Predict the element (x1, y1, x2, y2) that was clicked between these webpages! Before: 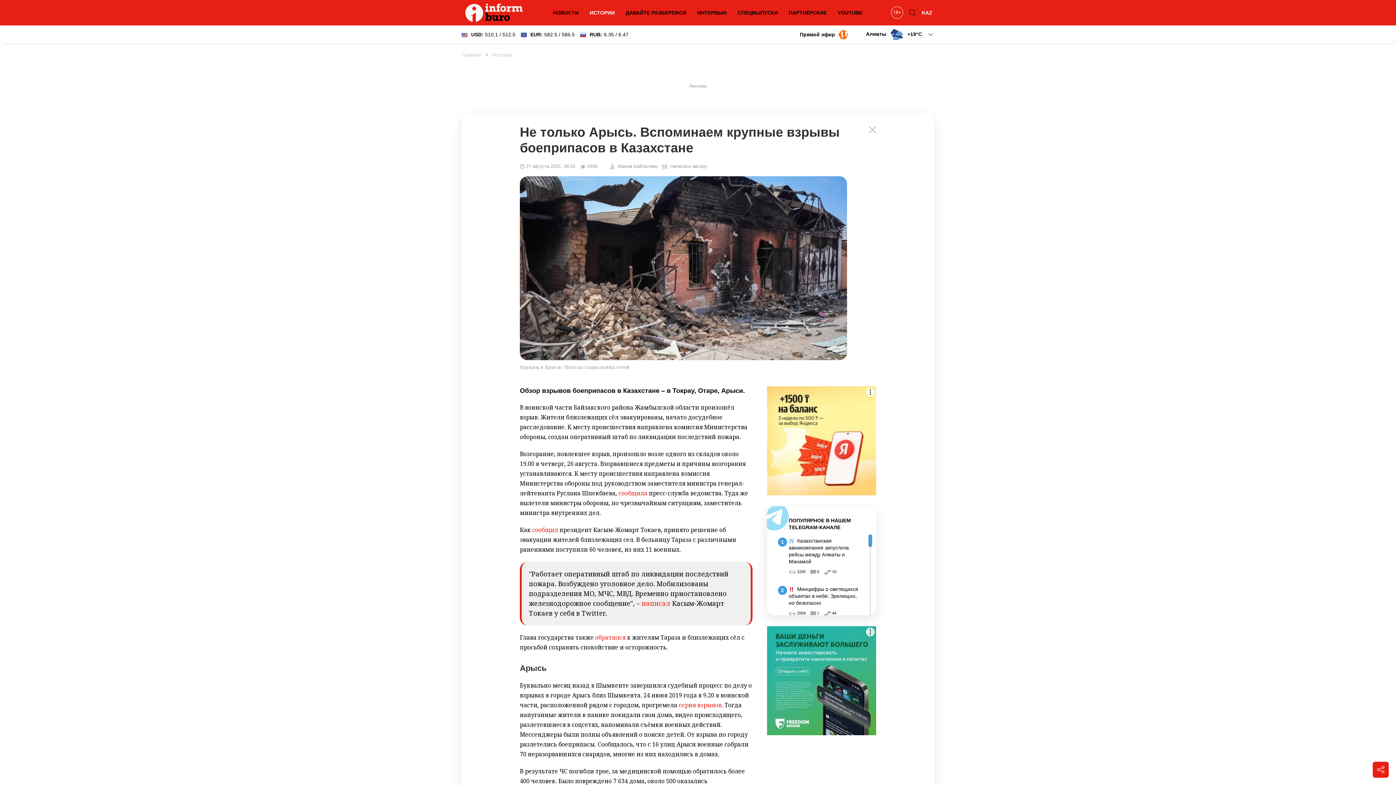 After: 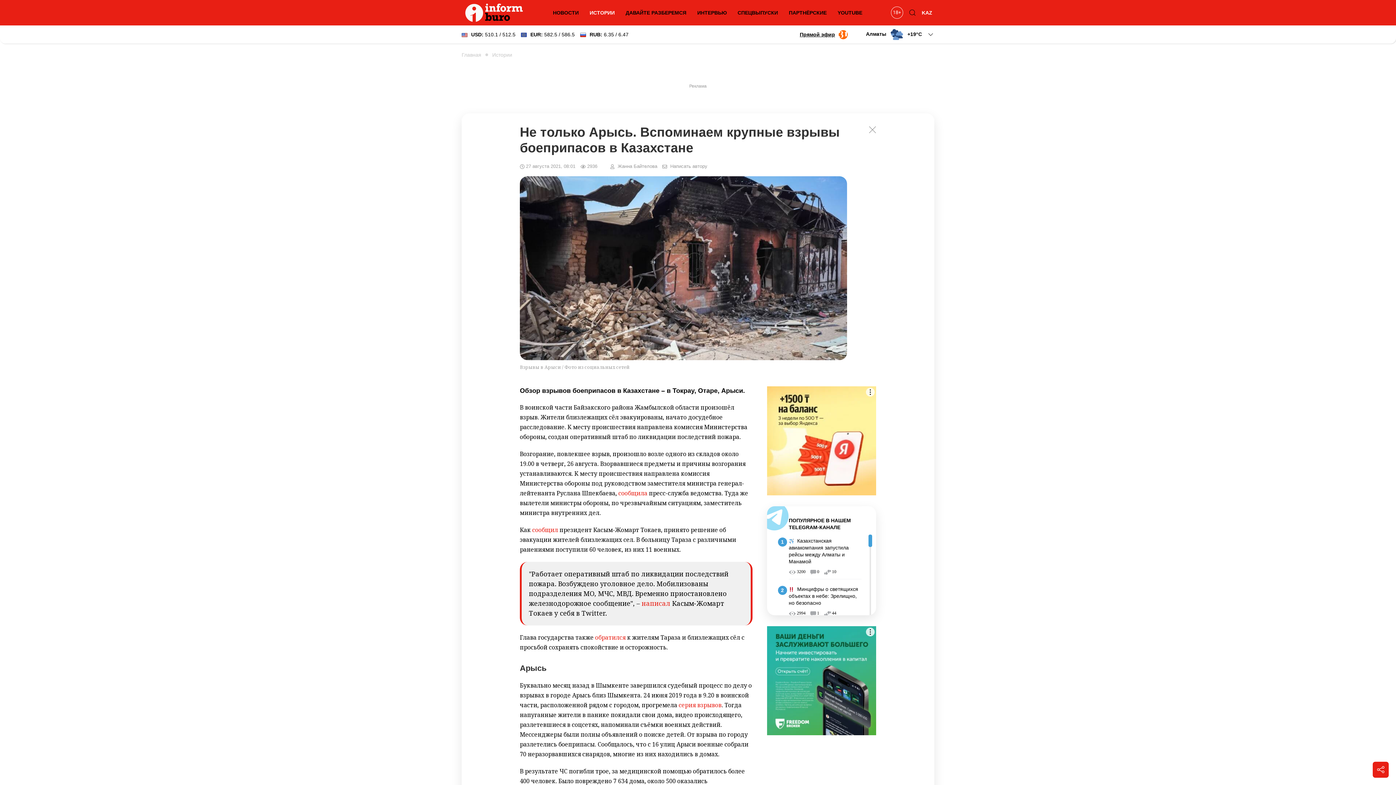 Action: bbox: (800, 30, 848, 39) label: Прямой эфир